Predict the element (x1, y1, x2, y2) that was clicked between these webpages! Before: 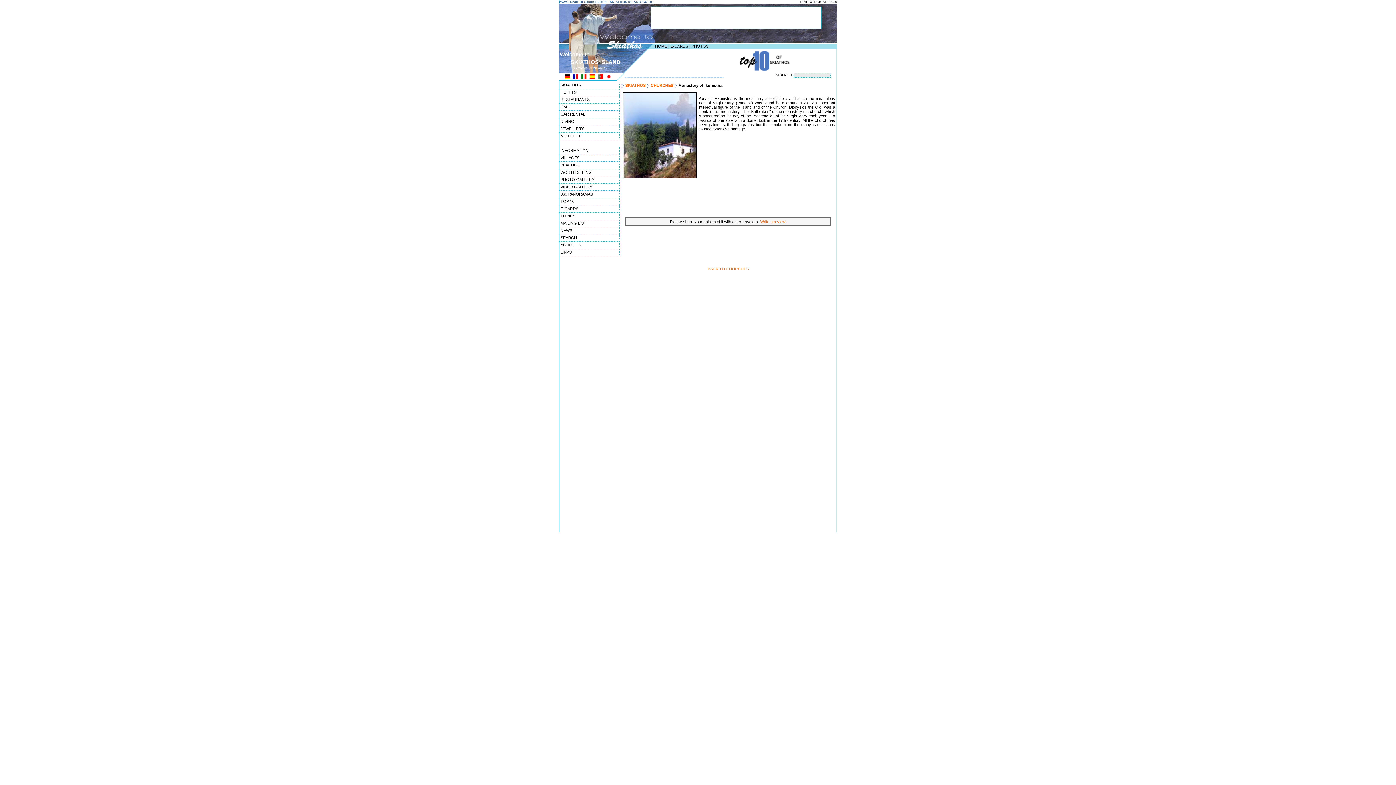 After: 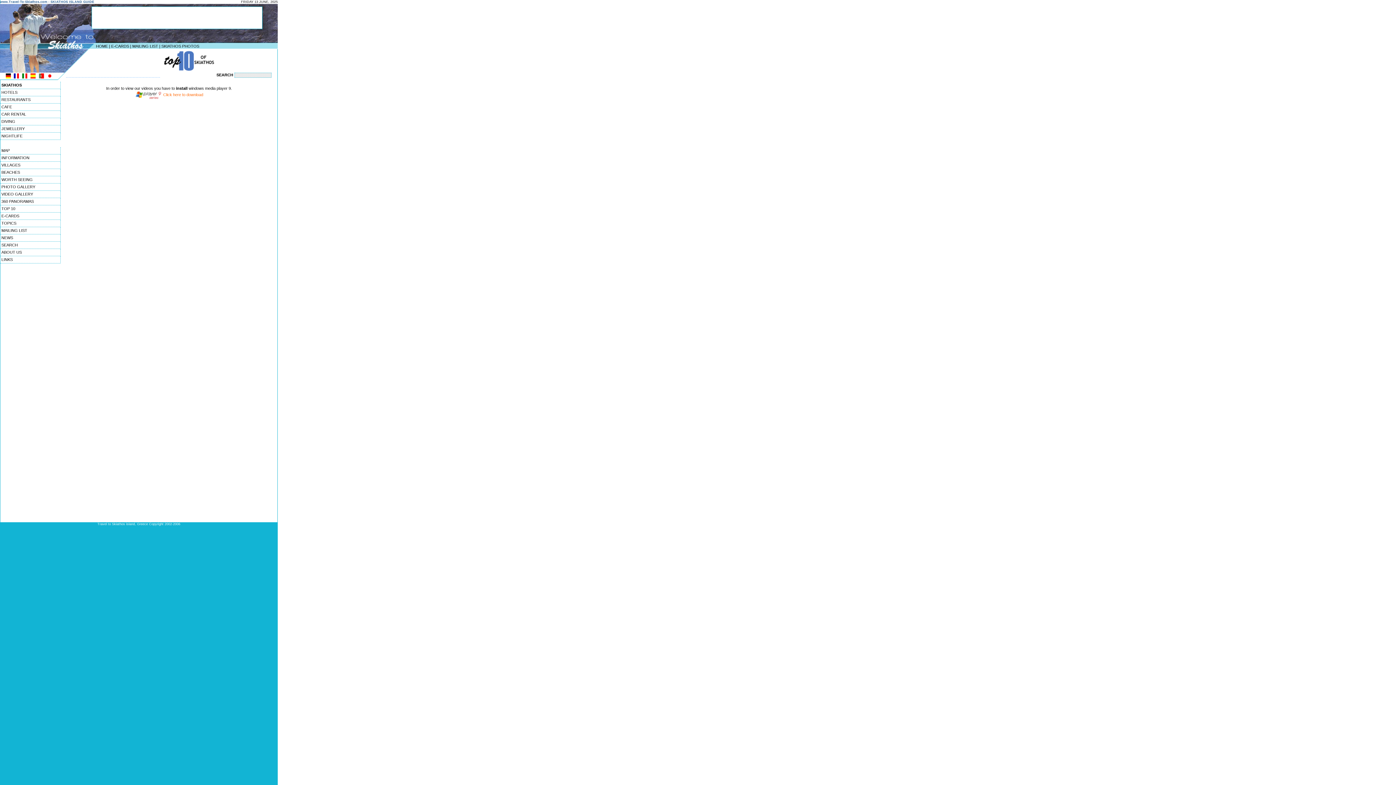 Action: label: VIDEO GALLERY bbox: (559, 183, 620, 190)